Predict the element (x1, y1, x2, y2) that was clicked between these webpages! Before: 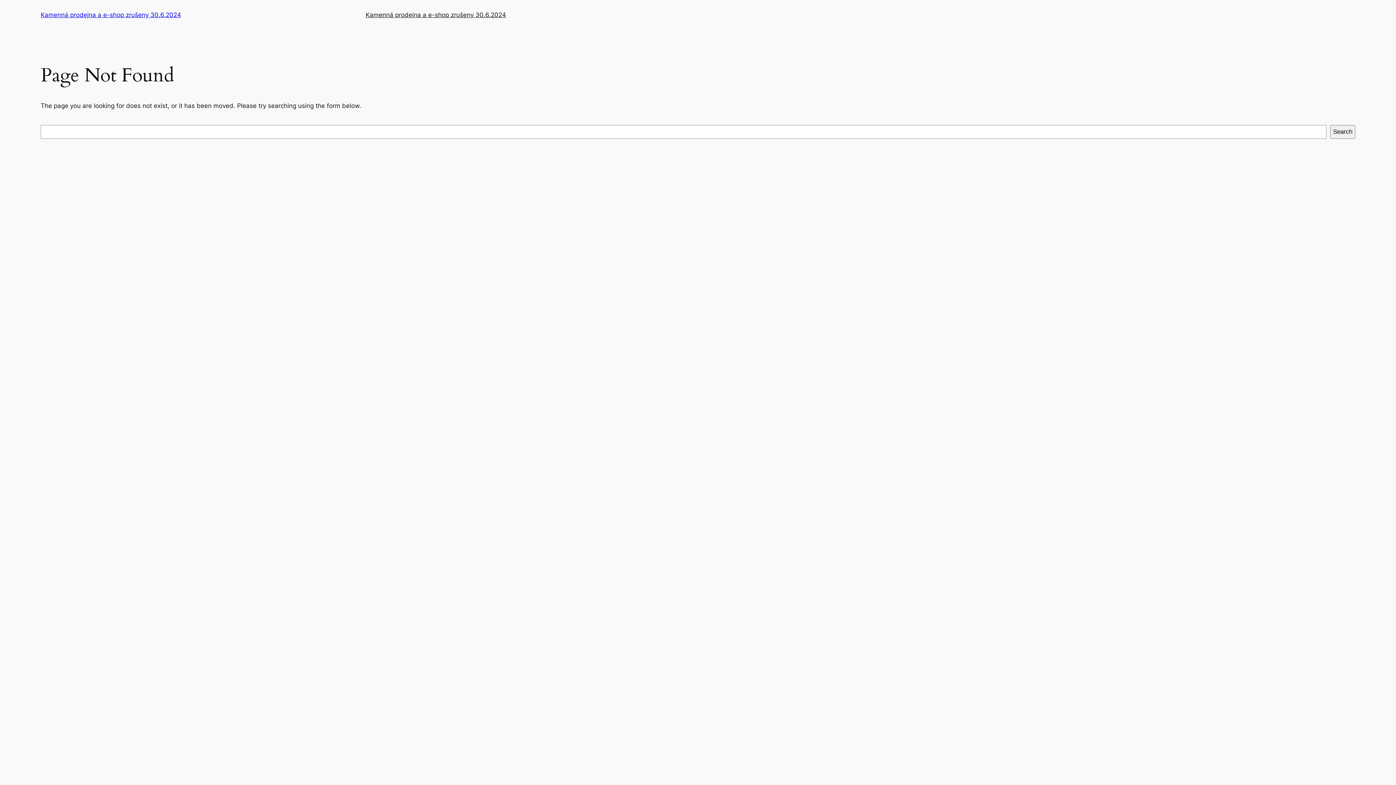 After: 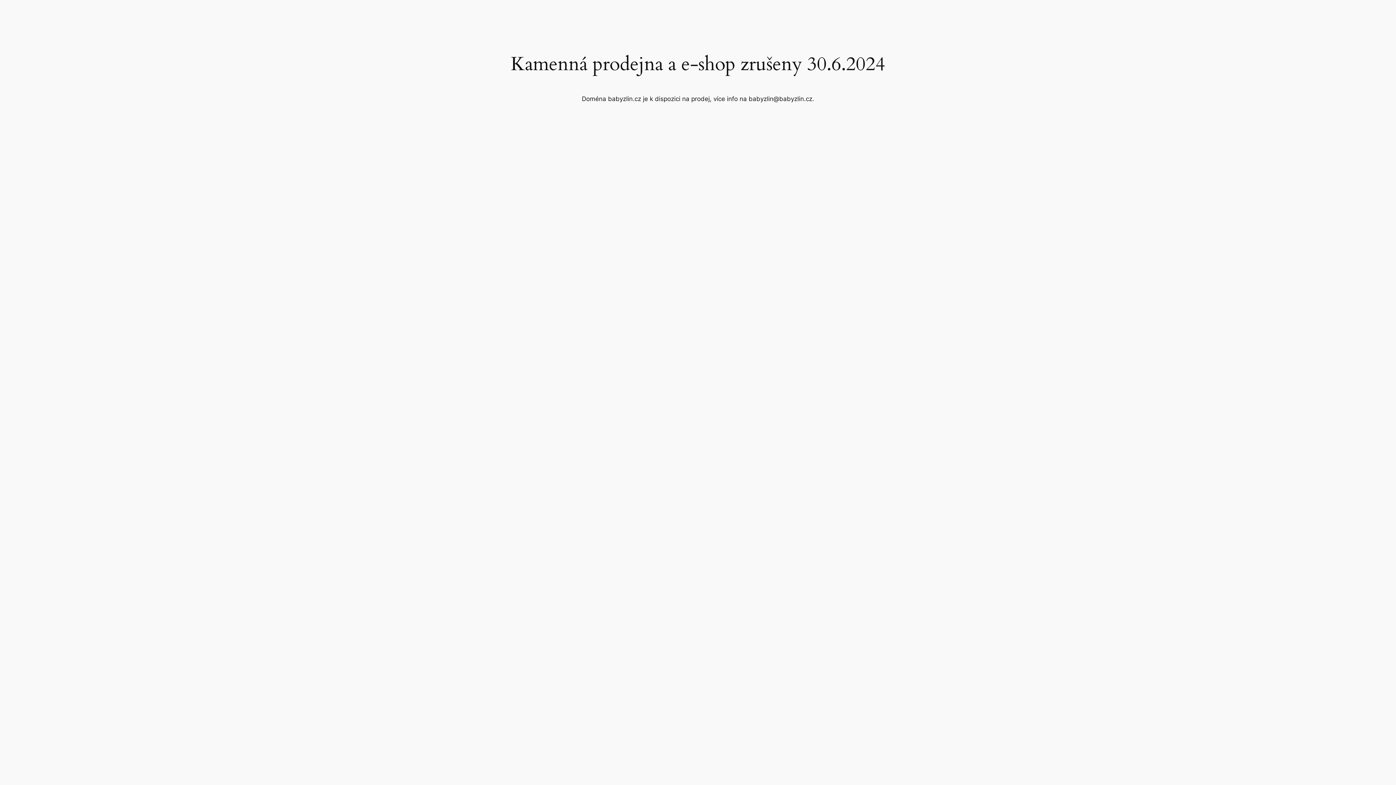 Action: bbox: (365, 10, 506, 19) label: Kamenná prodejna a e-shop zrušeny 30.6.2024